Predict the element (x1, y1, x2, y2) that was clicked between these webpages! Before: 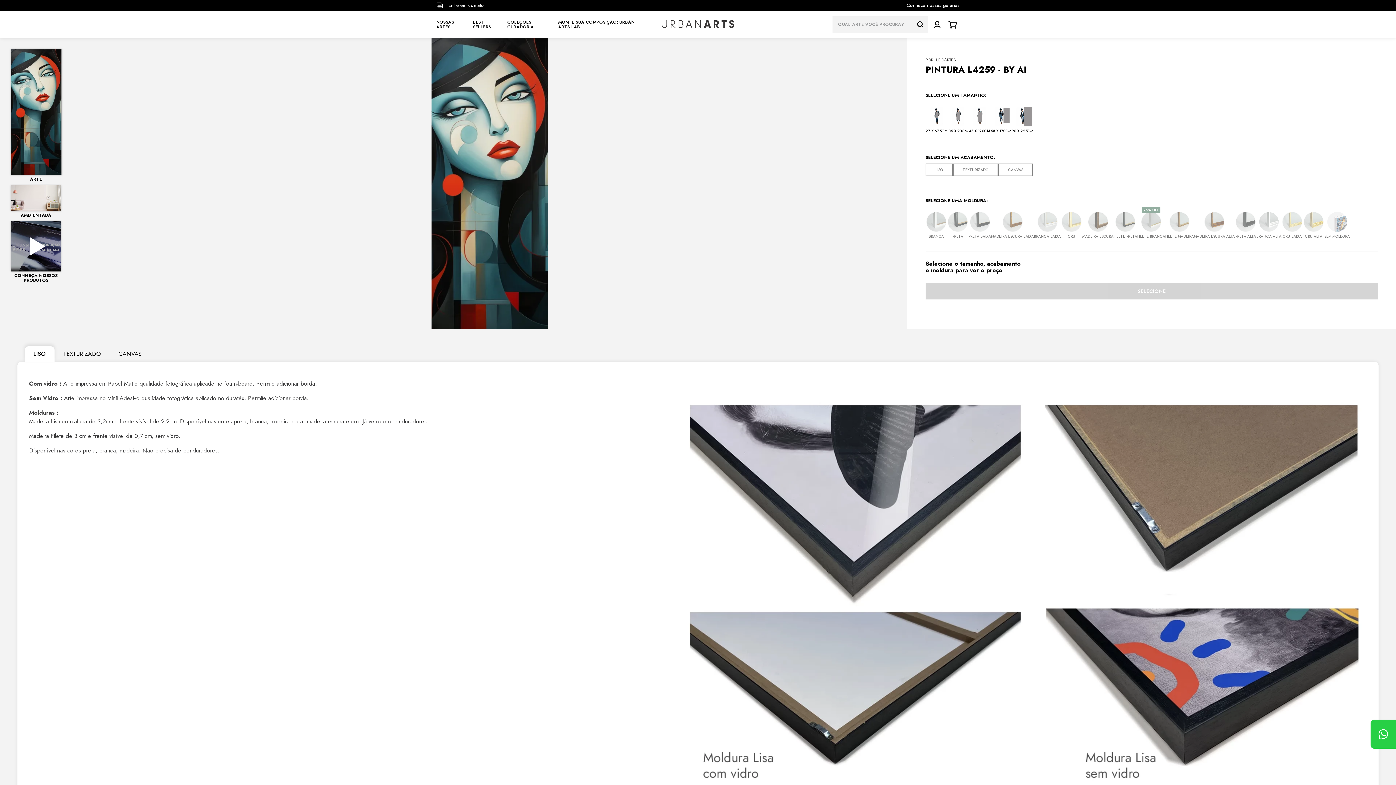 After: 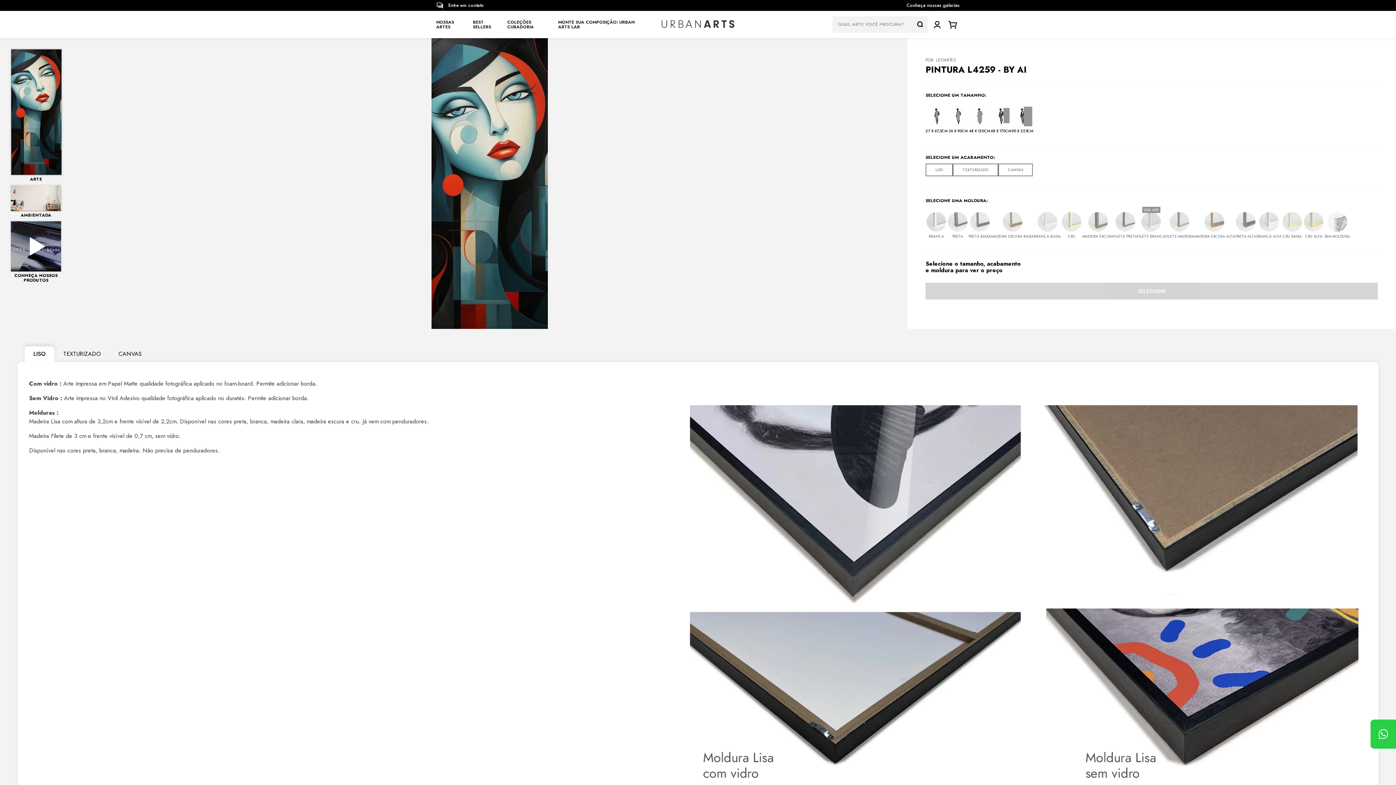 Action: label: MONTE SUA COMPOSIÇÃO: URBAN ARTS LAB bbox: (558, 10, 634, 38)